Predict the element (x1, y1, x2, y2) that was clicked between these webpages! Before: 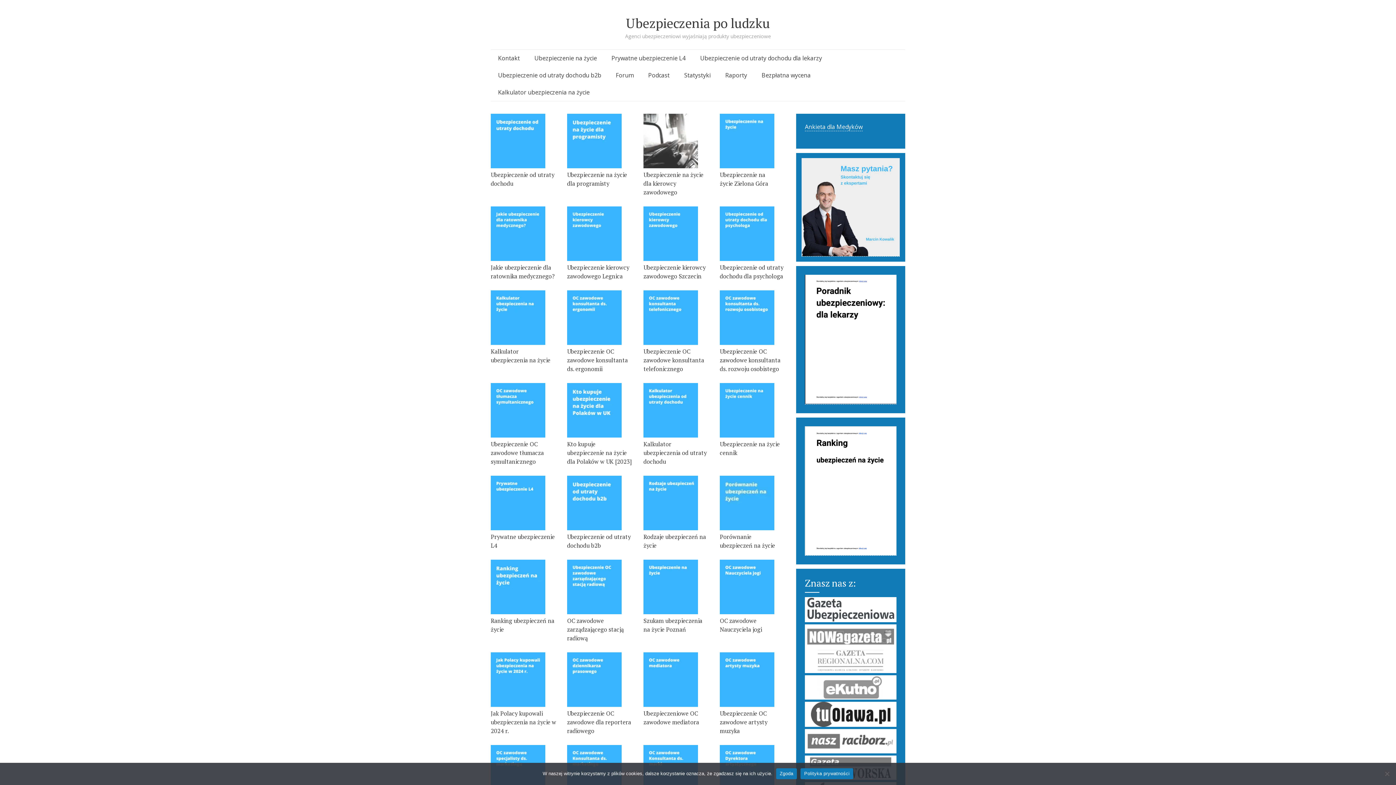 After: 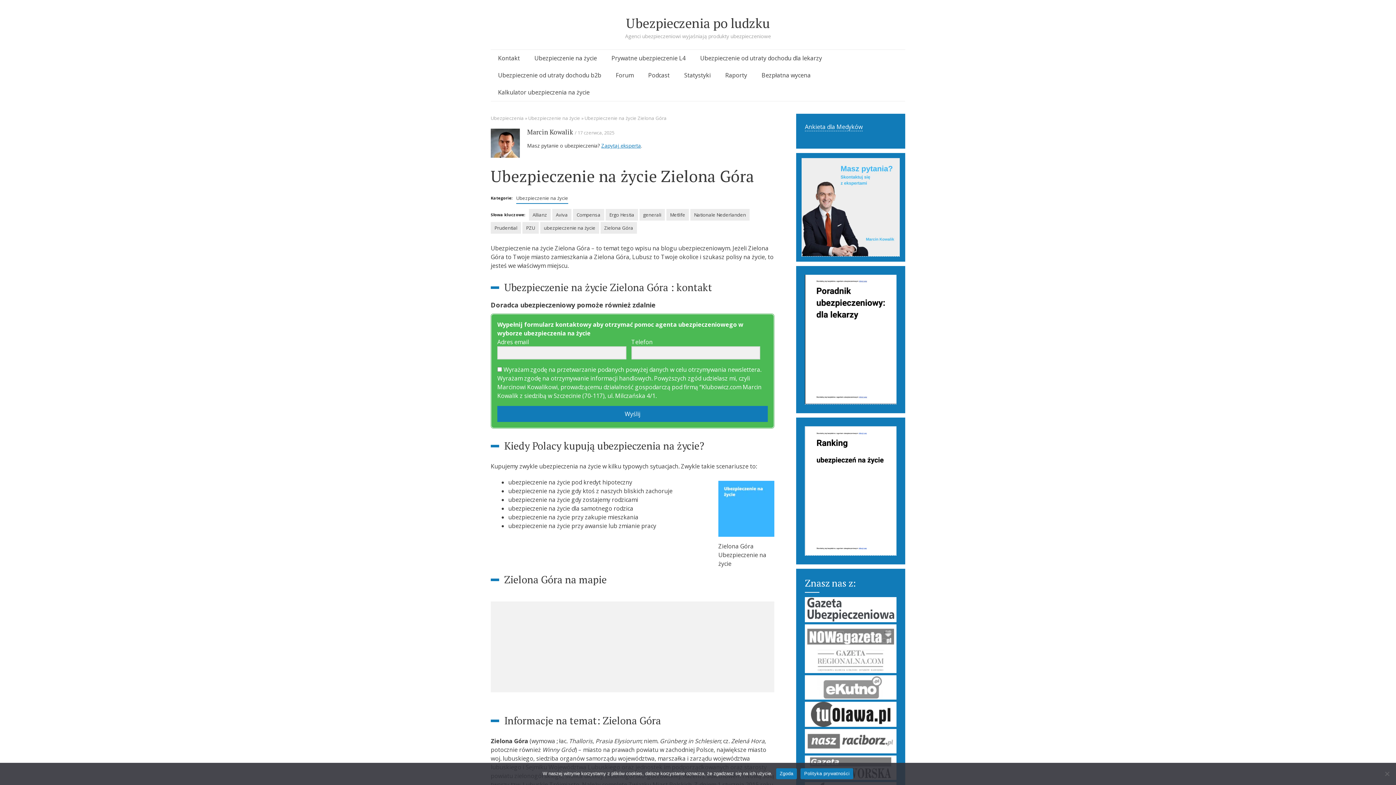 Action: bbox: (720, 170, 785, 188) label: Ubezpieczenie na życie Zielona Góra